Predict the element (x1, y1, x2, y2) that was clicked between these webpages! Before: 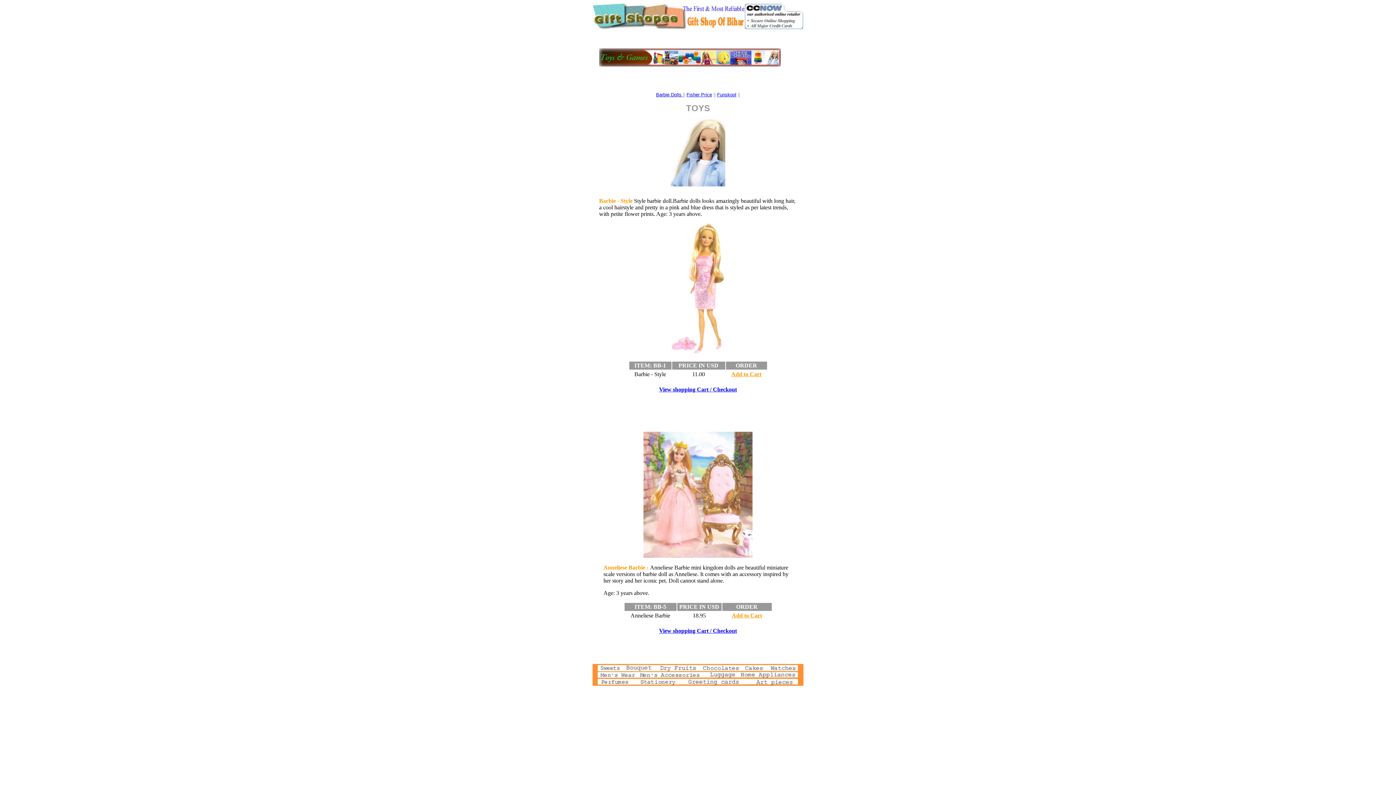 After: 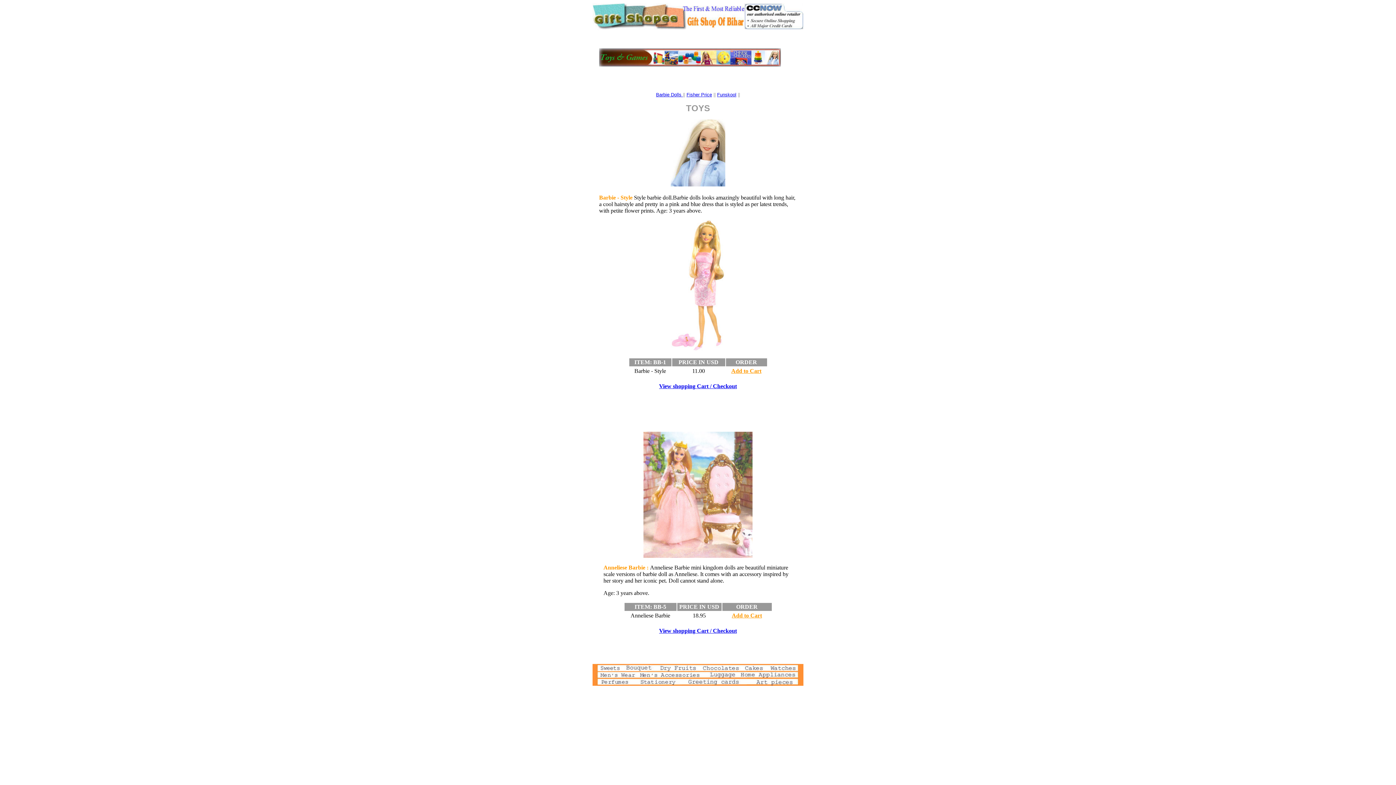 Action: label: Barbie Dolls  bbox: (656, 92, 683, 97)